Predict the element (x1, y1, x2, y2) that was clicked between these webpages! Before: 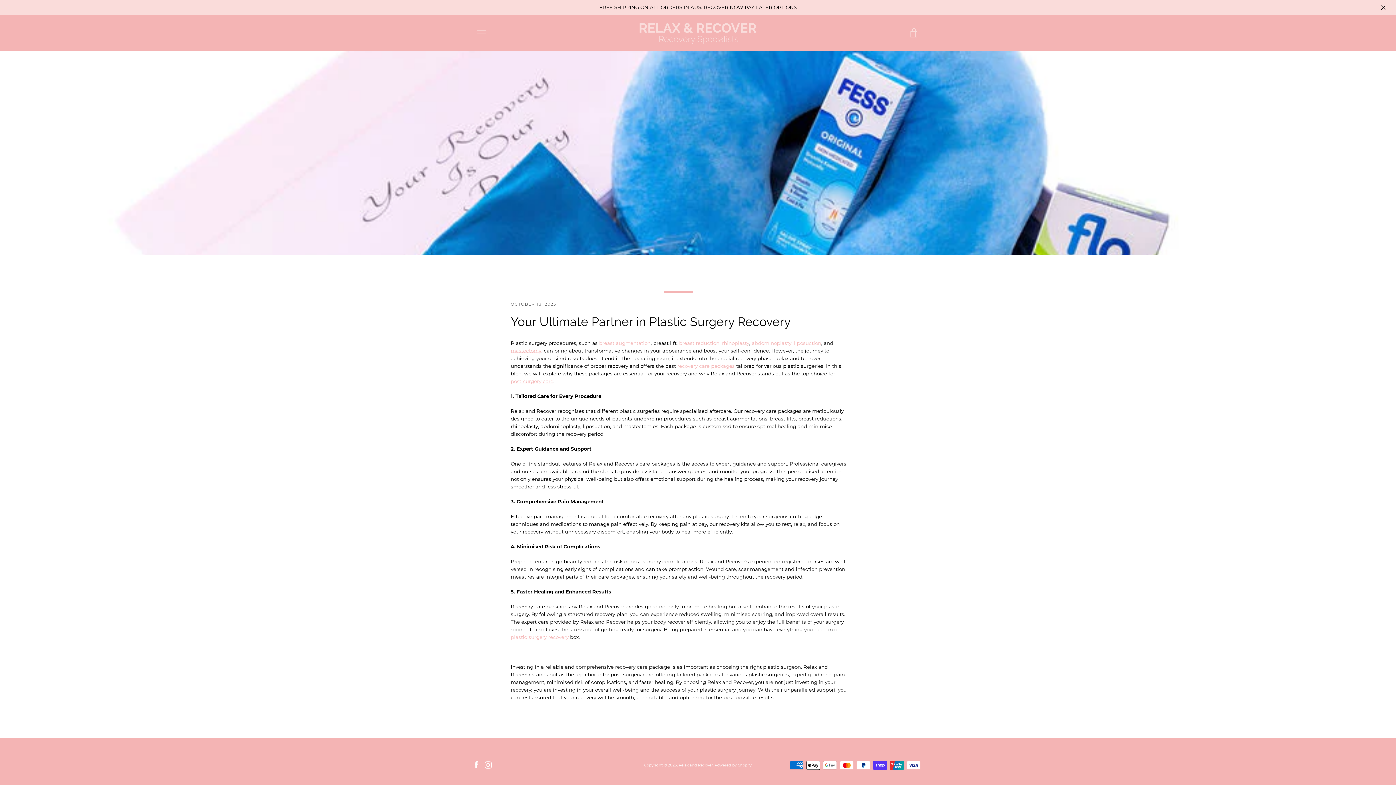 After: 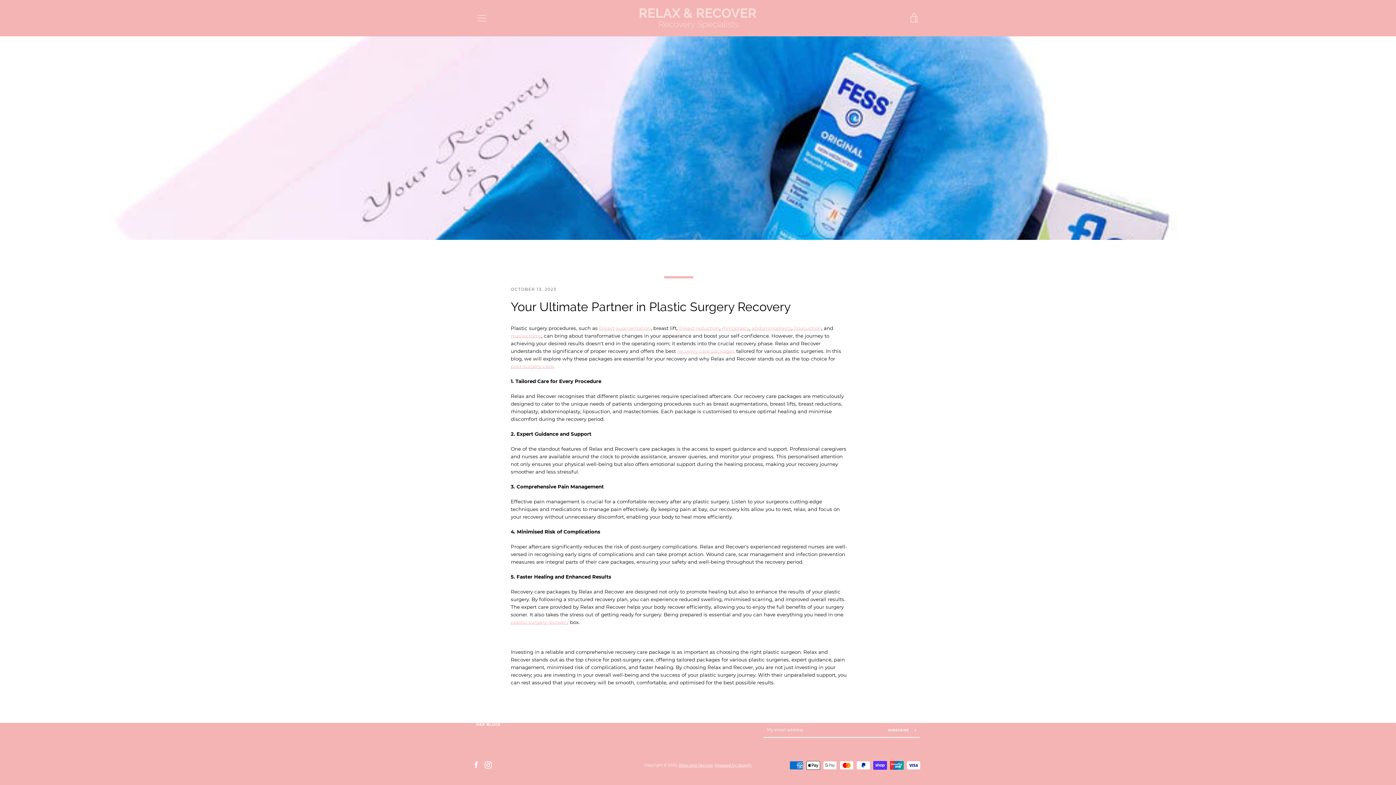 Action: bbox: (1378, 2, 1389, 12)